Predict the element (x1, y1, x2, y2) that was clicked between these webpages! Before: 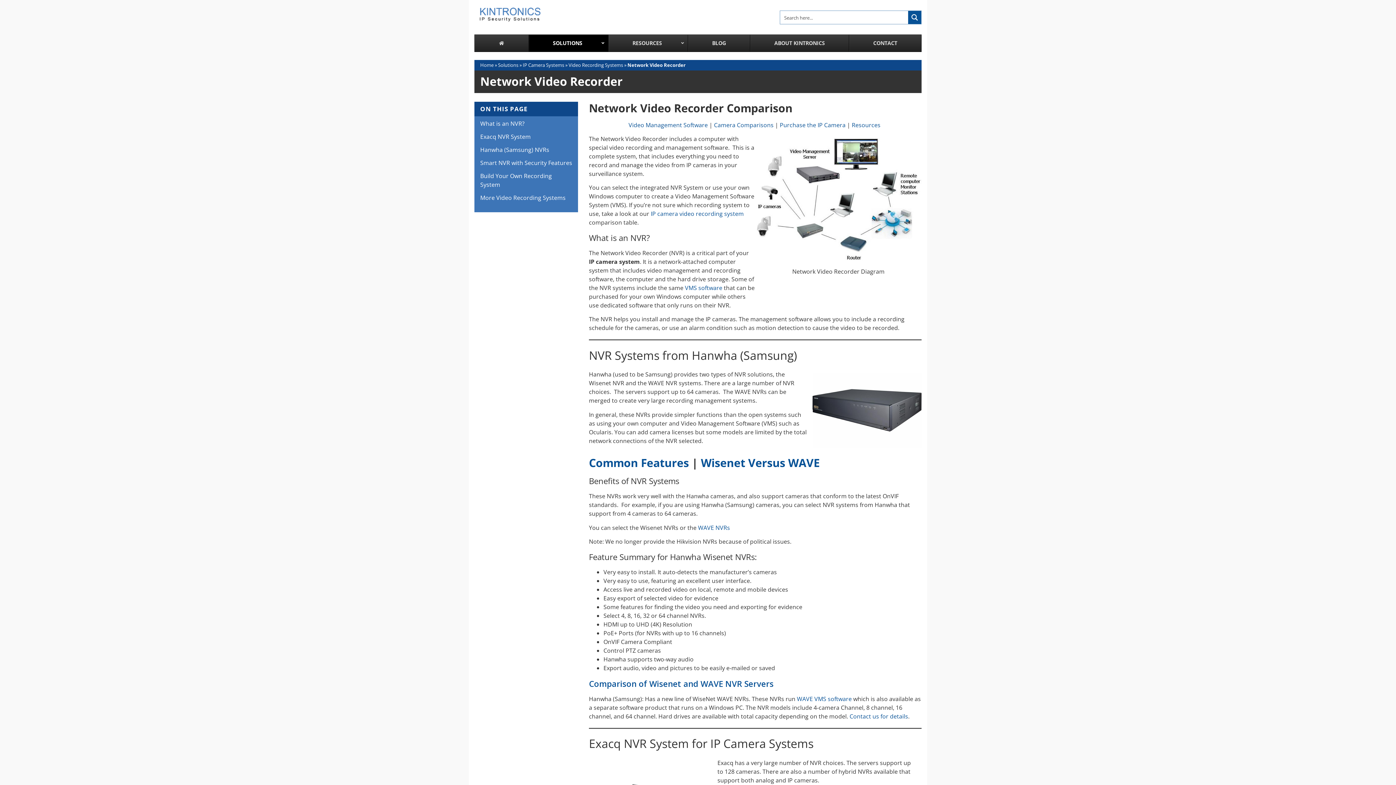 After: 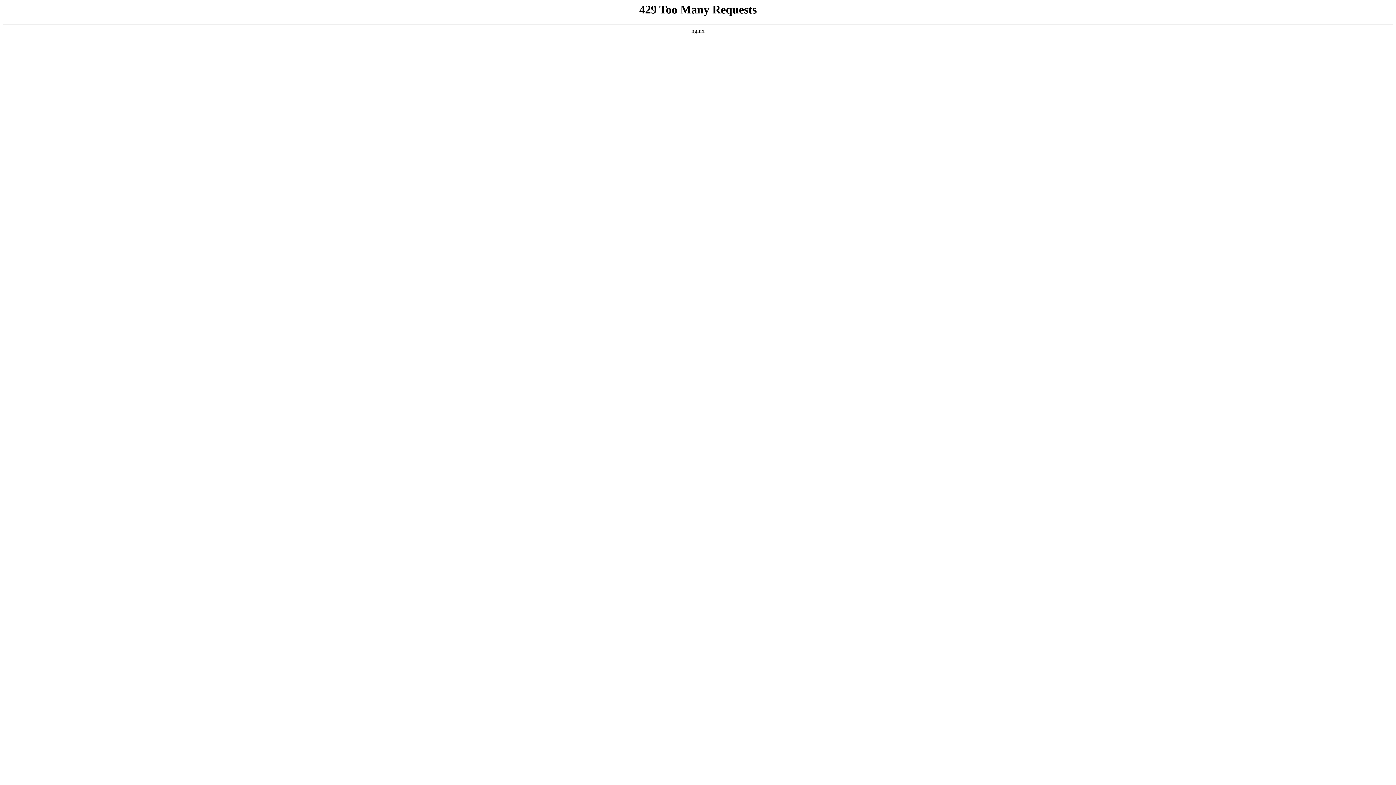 Action: bbox: (849, 34, 921, 51) label: CONTACT